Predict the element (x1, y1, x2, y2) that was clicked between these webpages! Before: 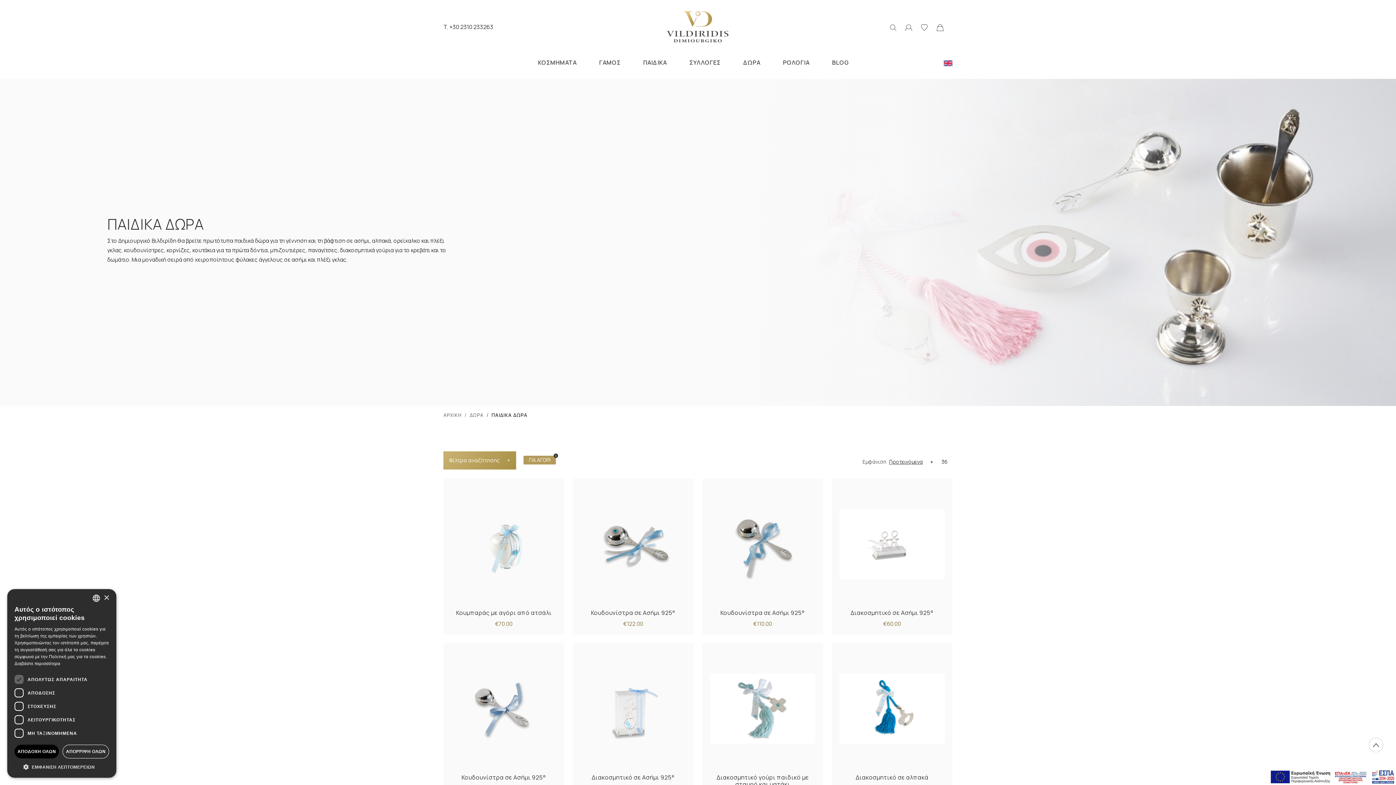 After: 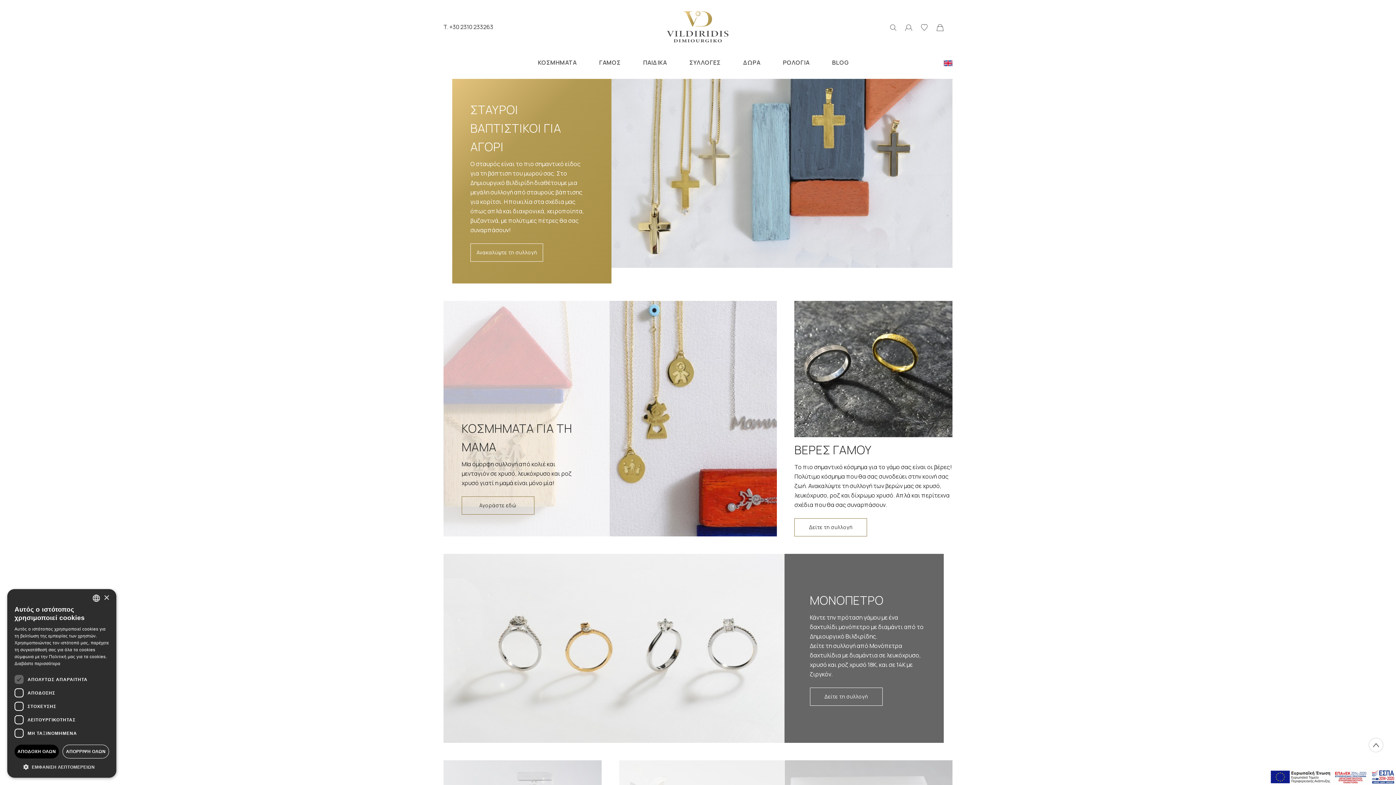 Action: bbox: (443, 412, 461, 418) label: ΑΡΧΙΚΗ